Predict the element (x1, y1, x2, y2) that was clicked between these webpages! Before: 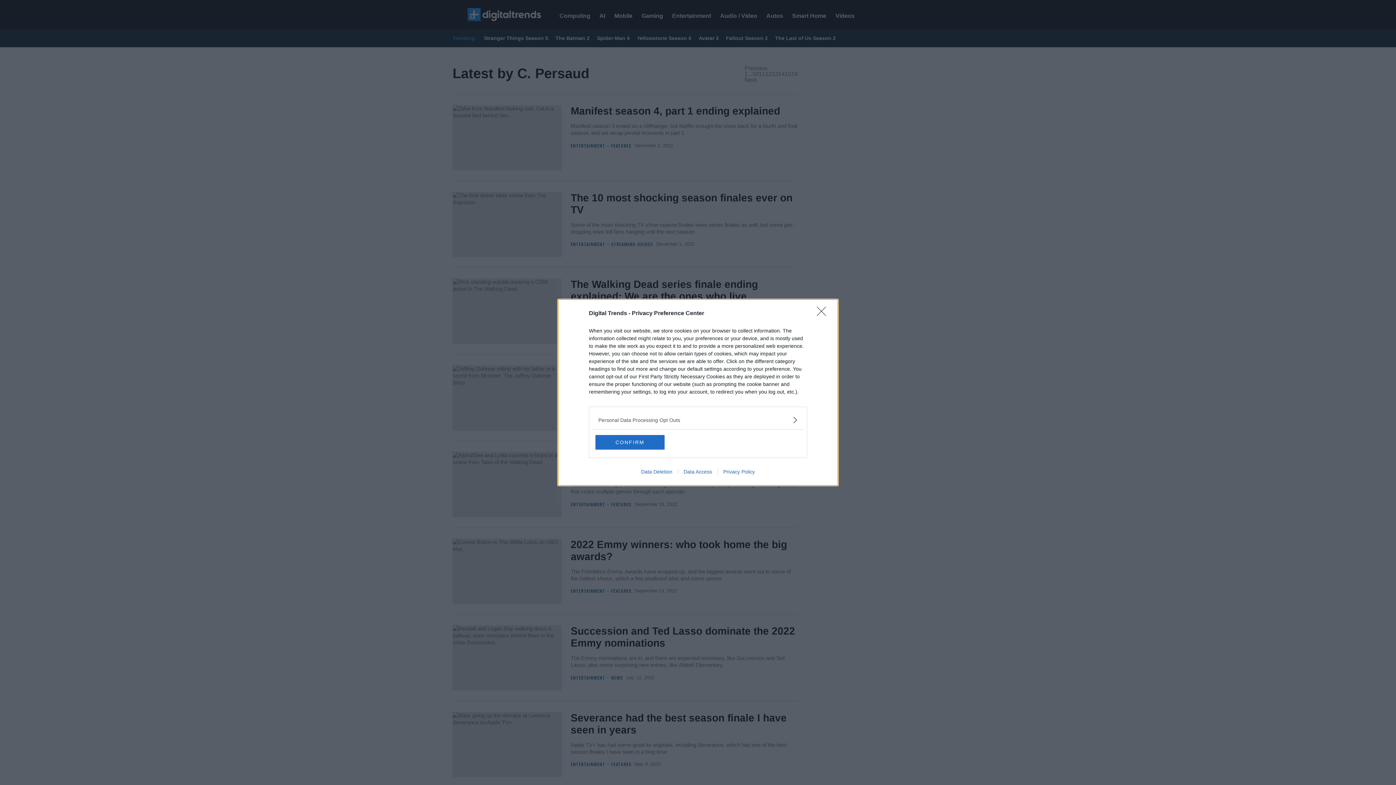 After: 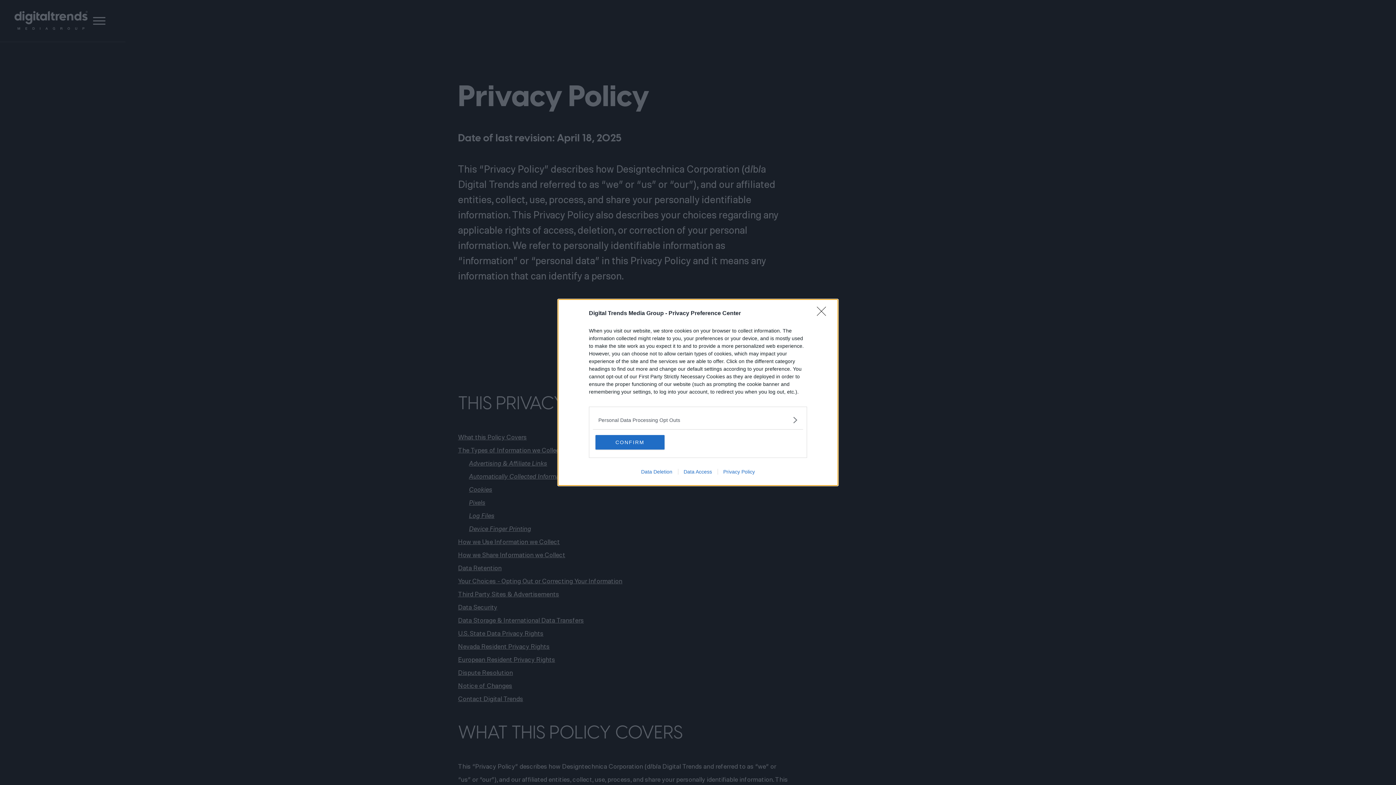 Action: bbox: (717, 469, 760, 474) label: Privacy Policy